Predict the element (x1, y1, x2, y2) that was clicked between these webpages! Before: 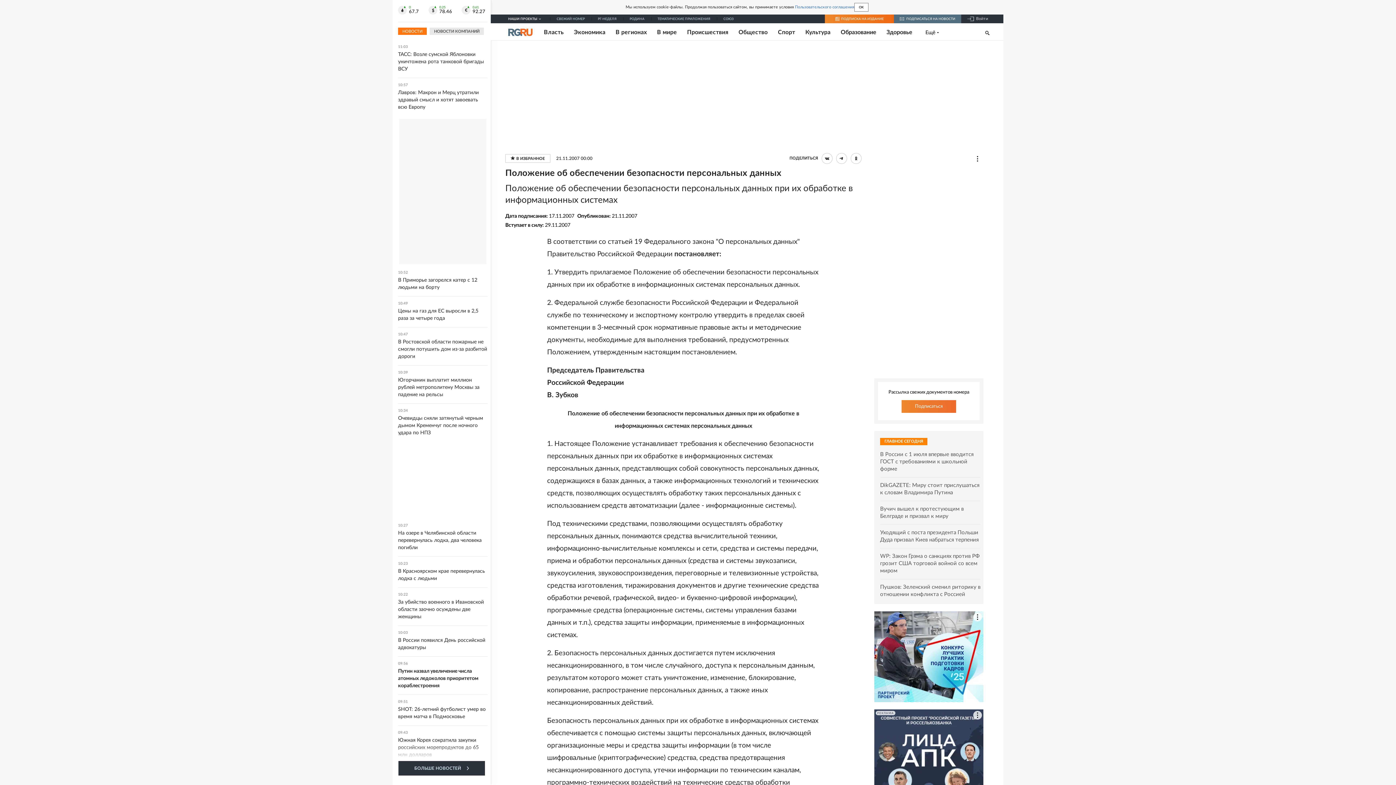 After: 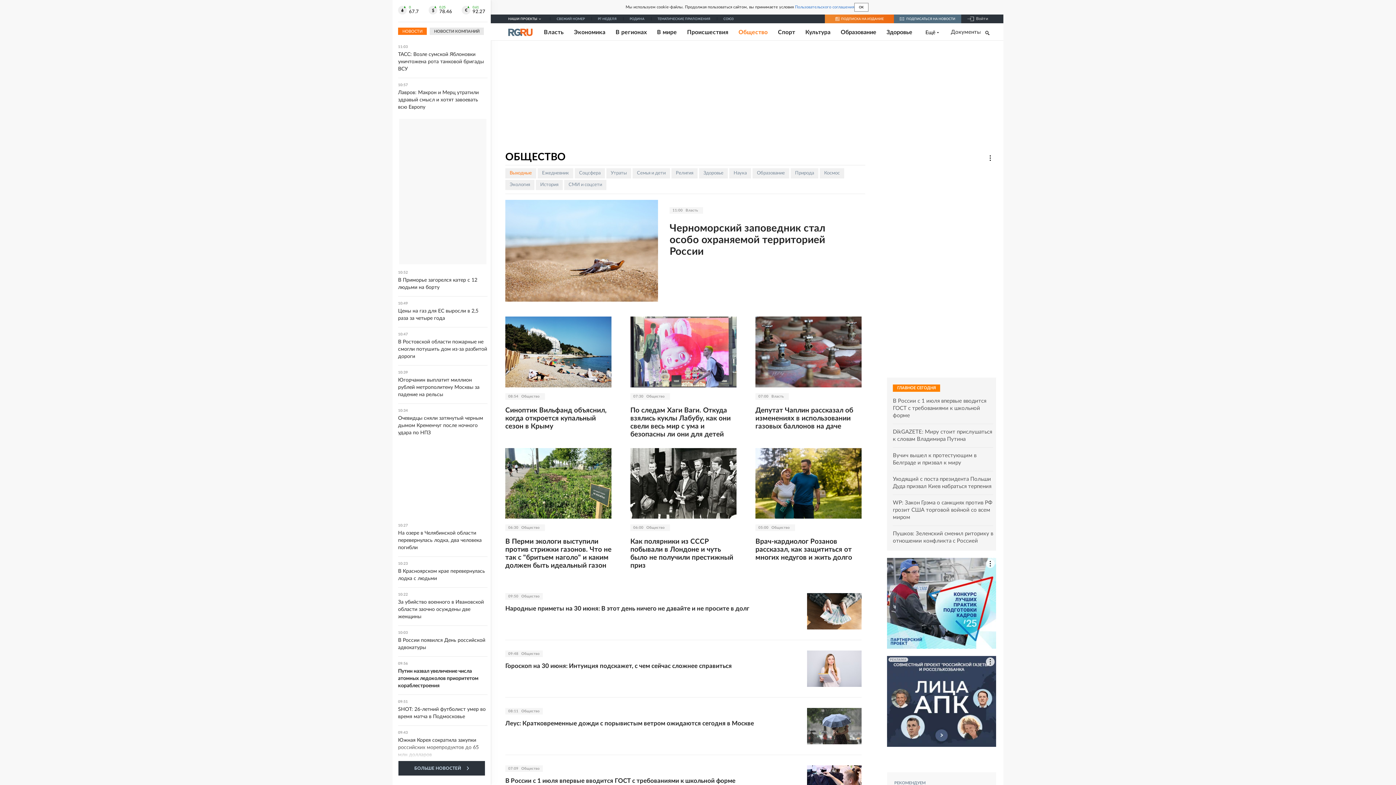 Action: bbox: (738, 28, 767, 35) label: Общество